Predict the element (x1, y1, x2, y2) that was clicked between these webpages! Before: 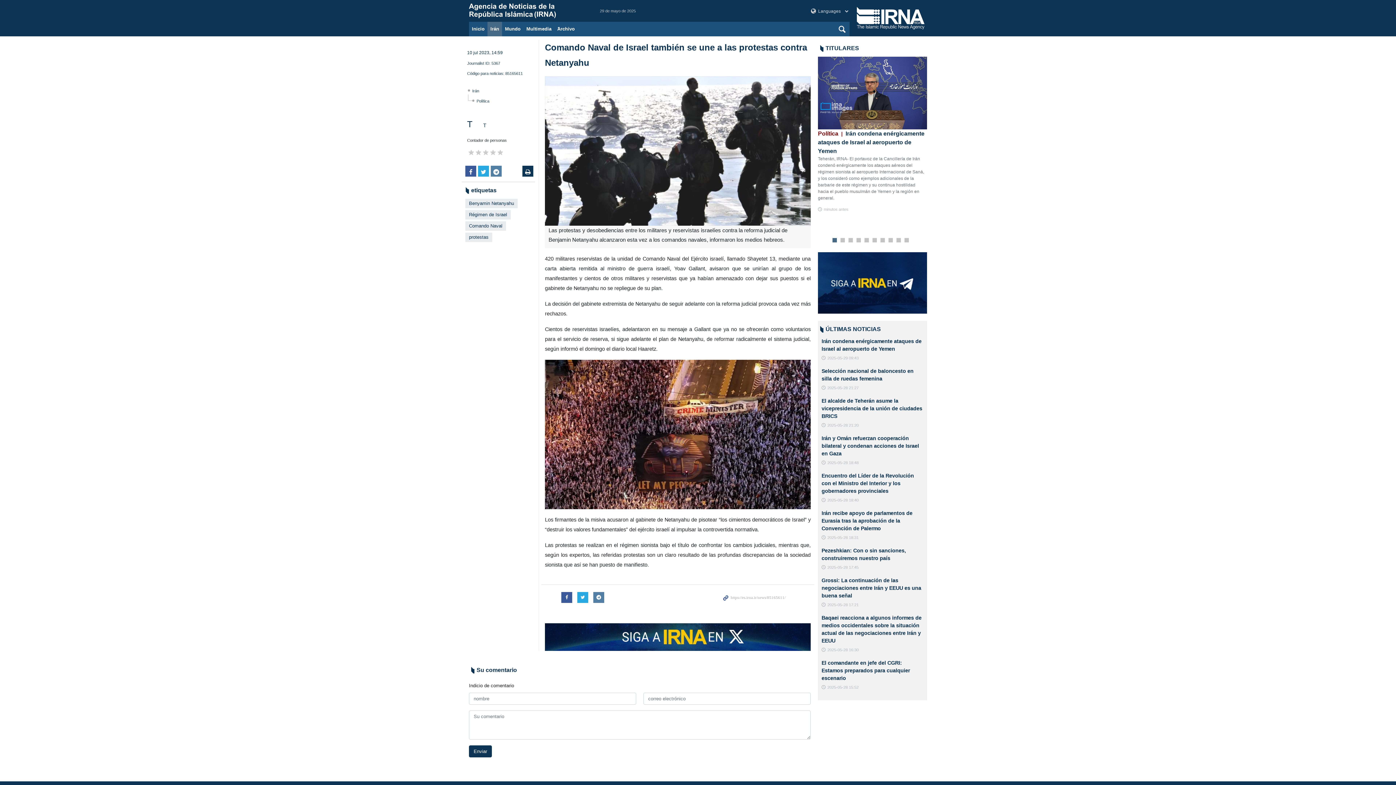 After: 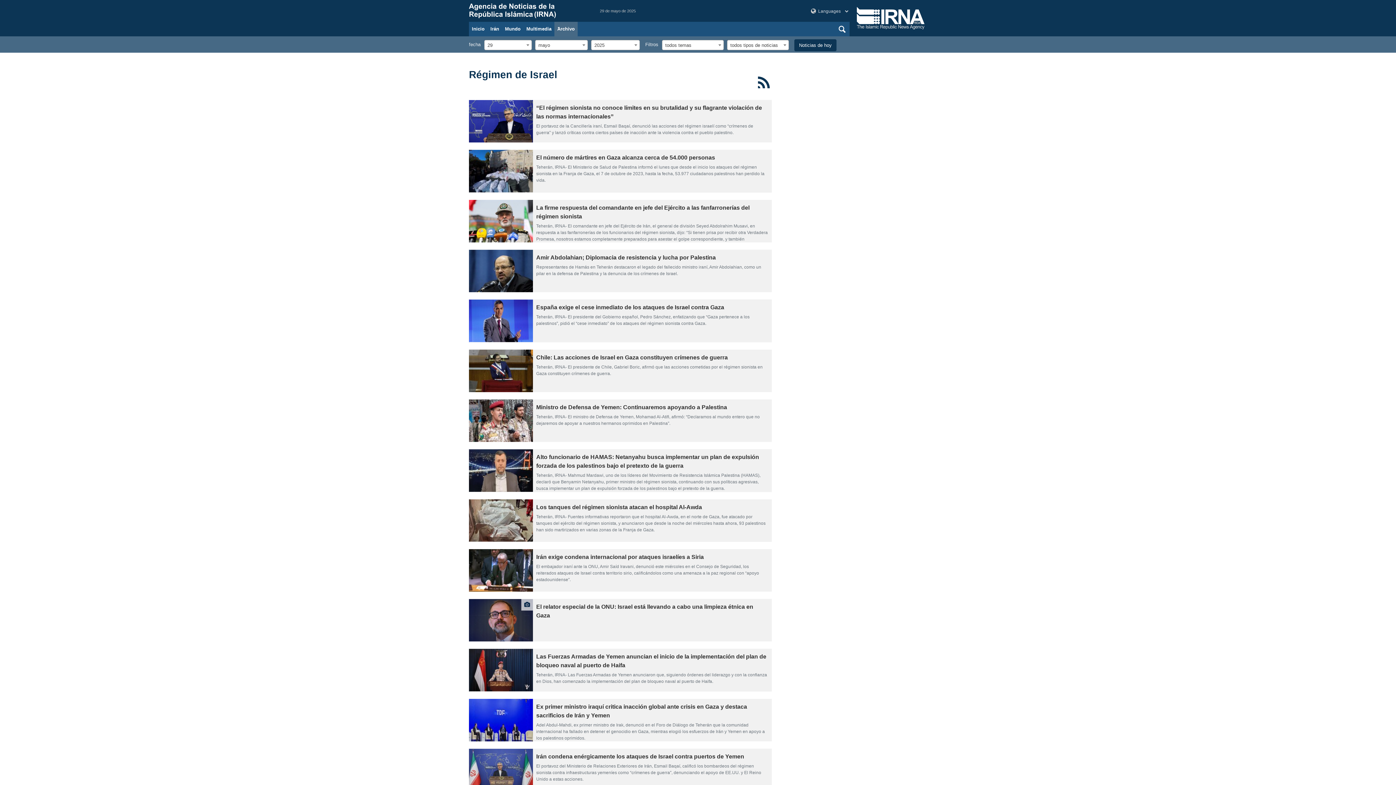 Action: bbox: (465, 210, 510, 219) label: Régimen de Israel